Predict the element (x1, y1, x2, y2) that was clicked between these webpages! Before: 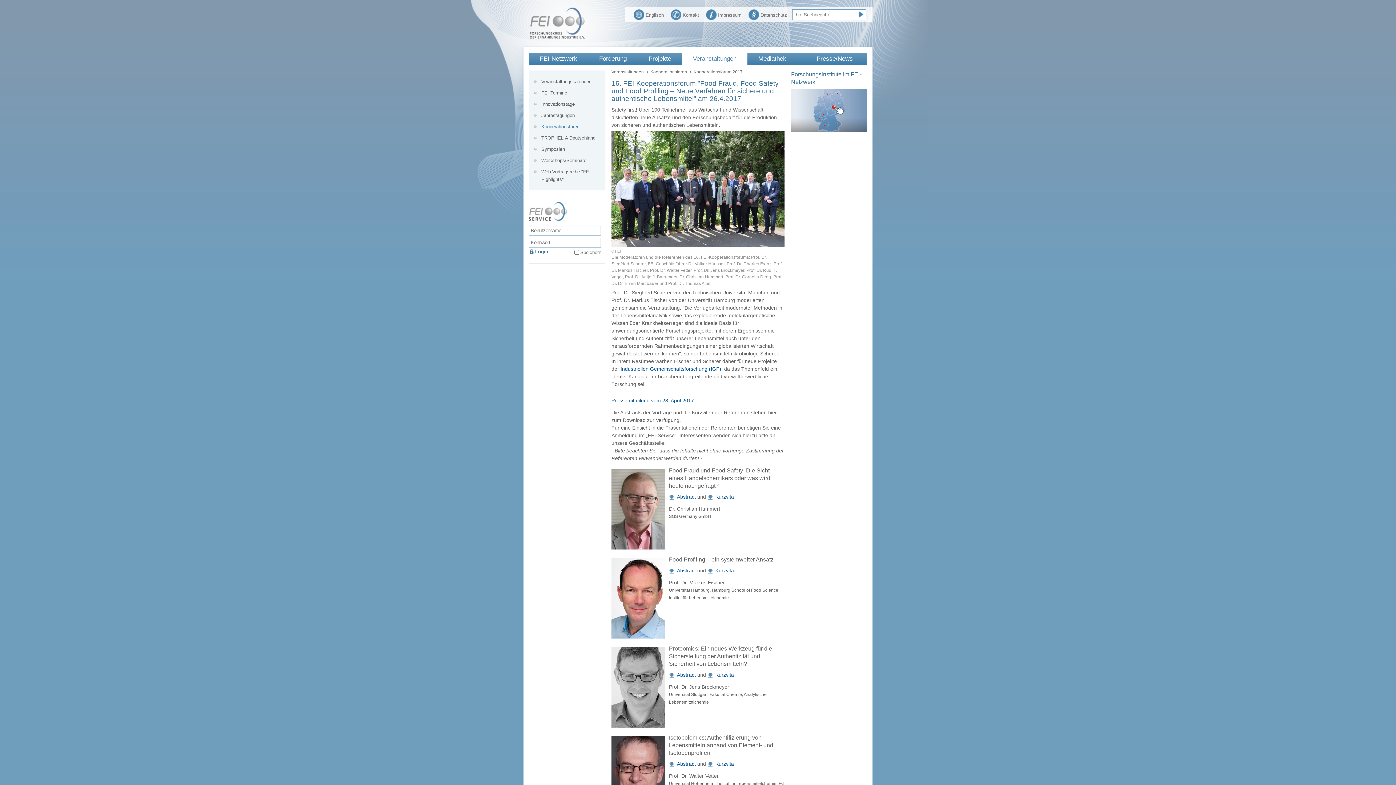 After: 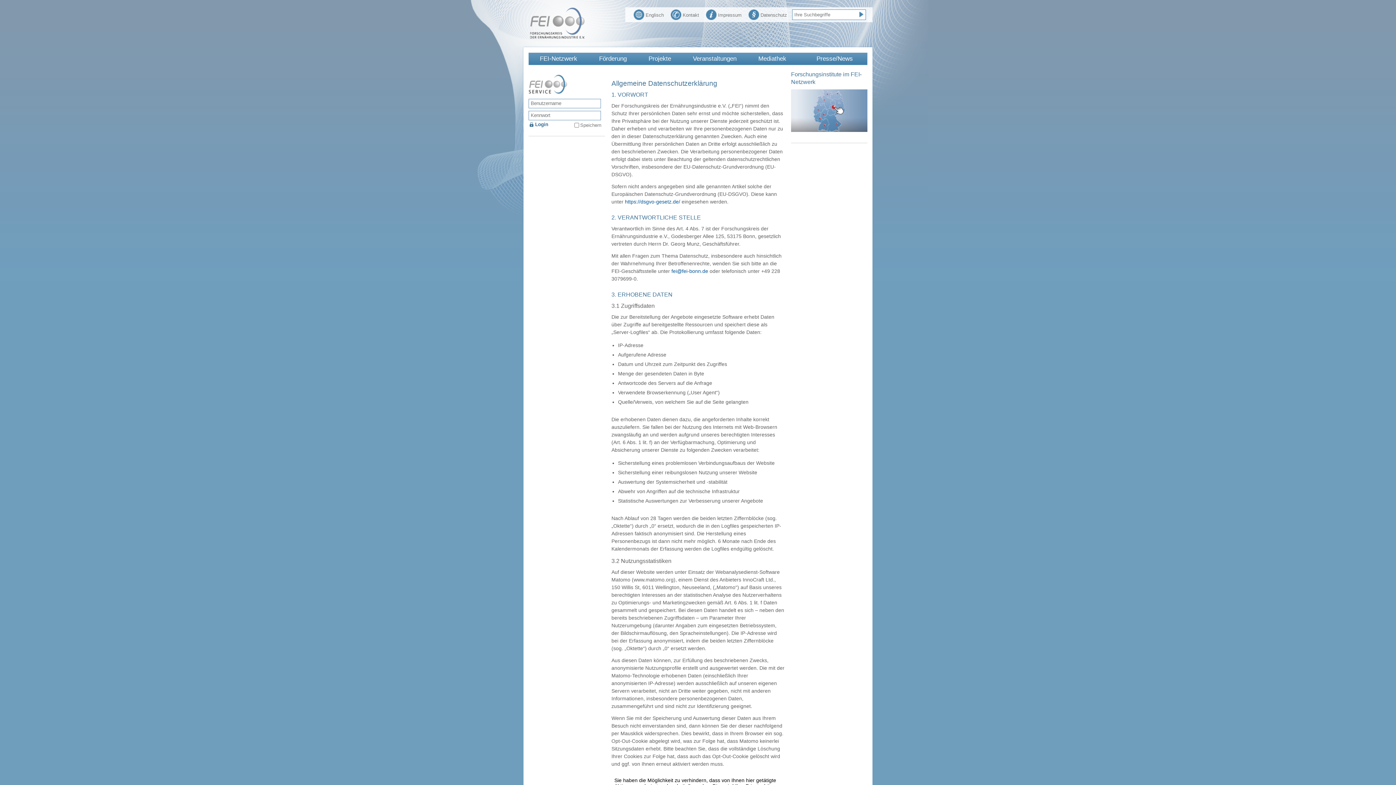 Action: bbox: (748, 8, 787, 18) label: Datenschutz